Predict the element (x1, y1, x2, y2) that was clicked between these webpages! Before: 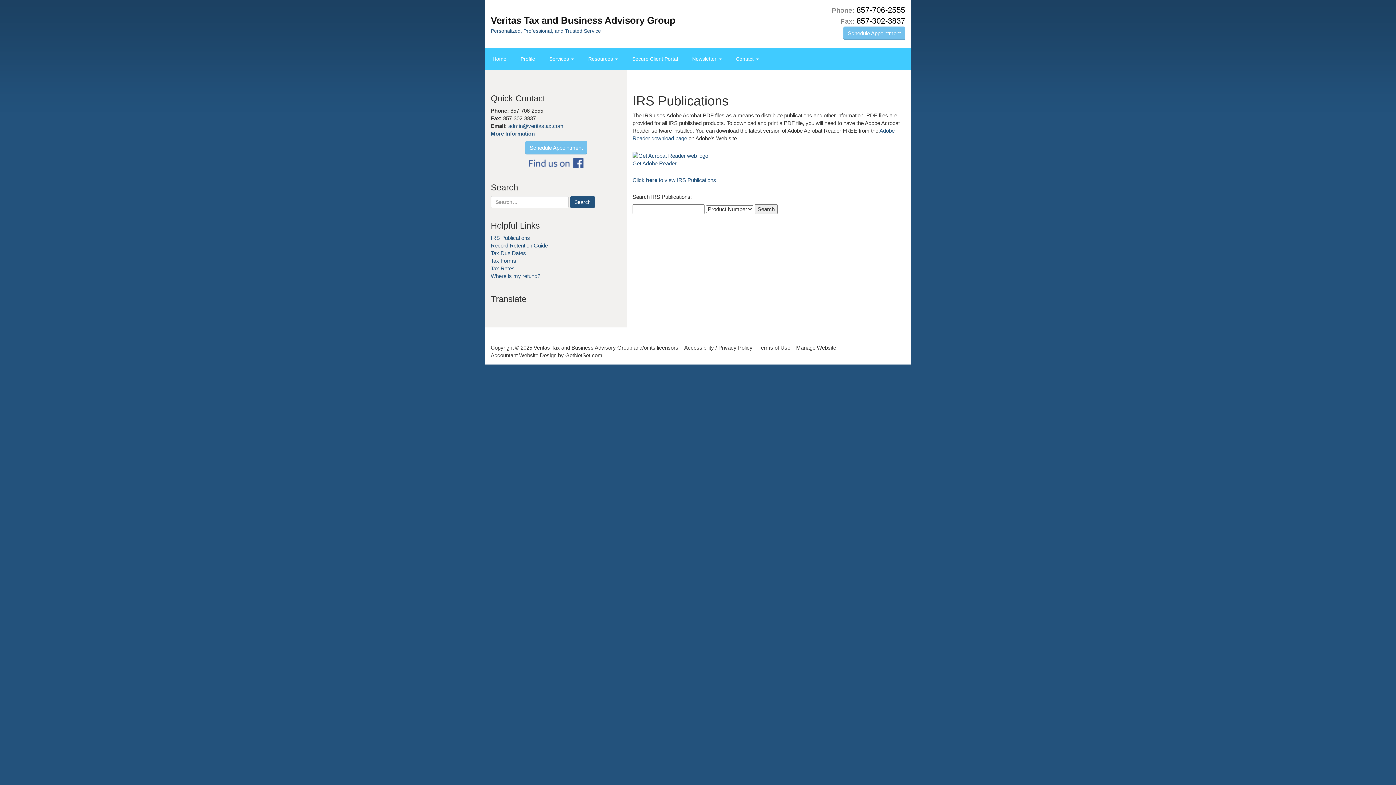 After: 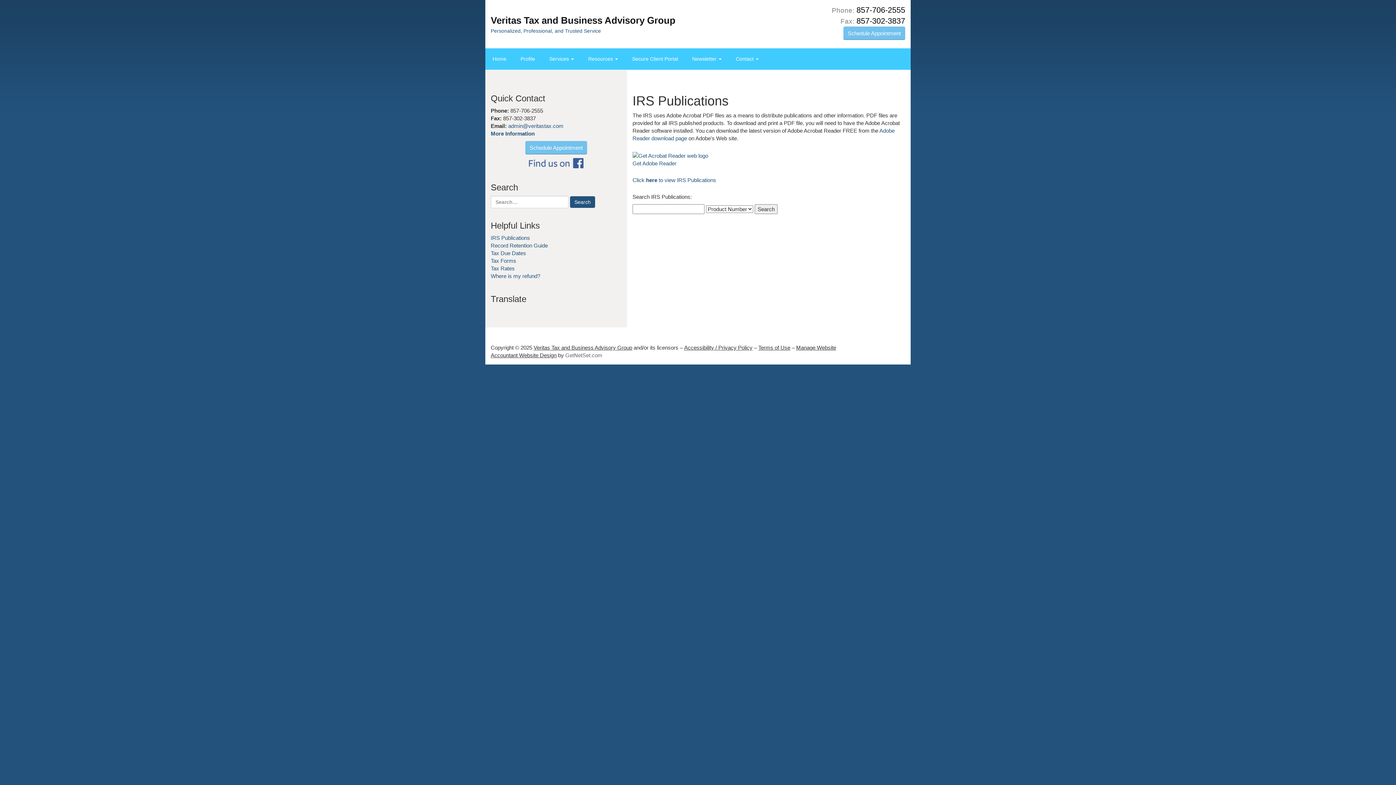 Action: bbox: (565, 455, 602, 461) label: GetNetSet.com